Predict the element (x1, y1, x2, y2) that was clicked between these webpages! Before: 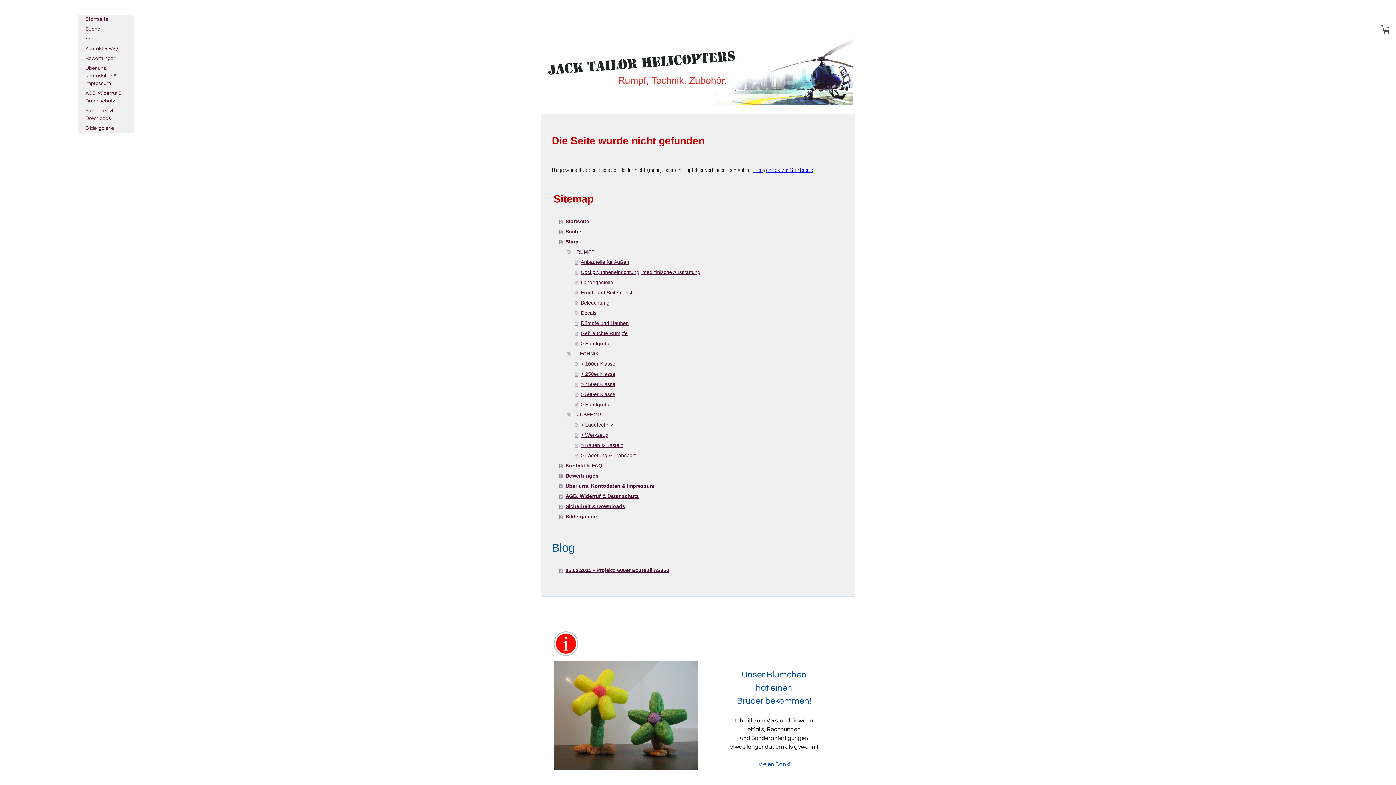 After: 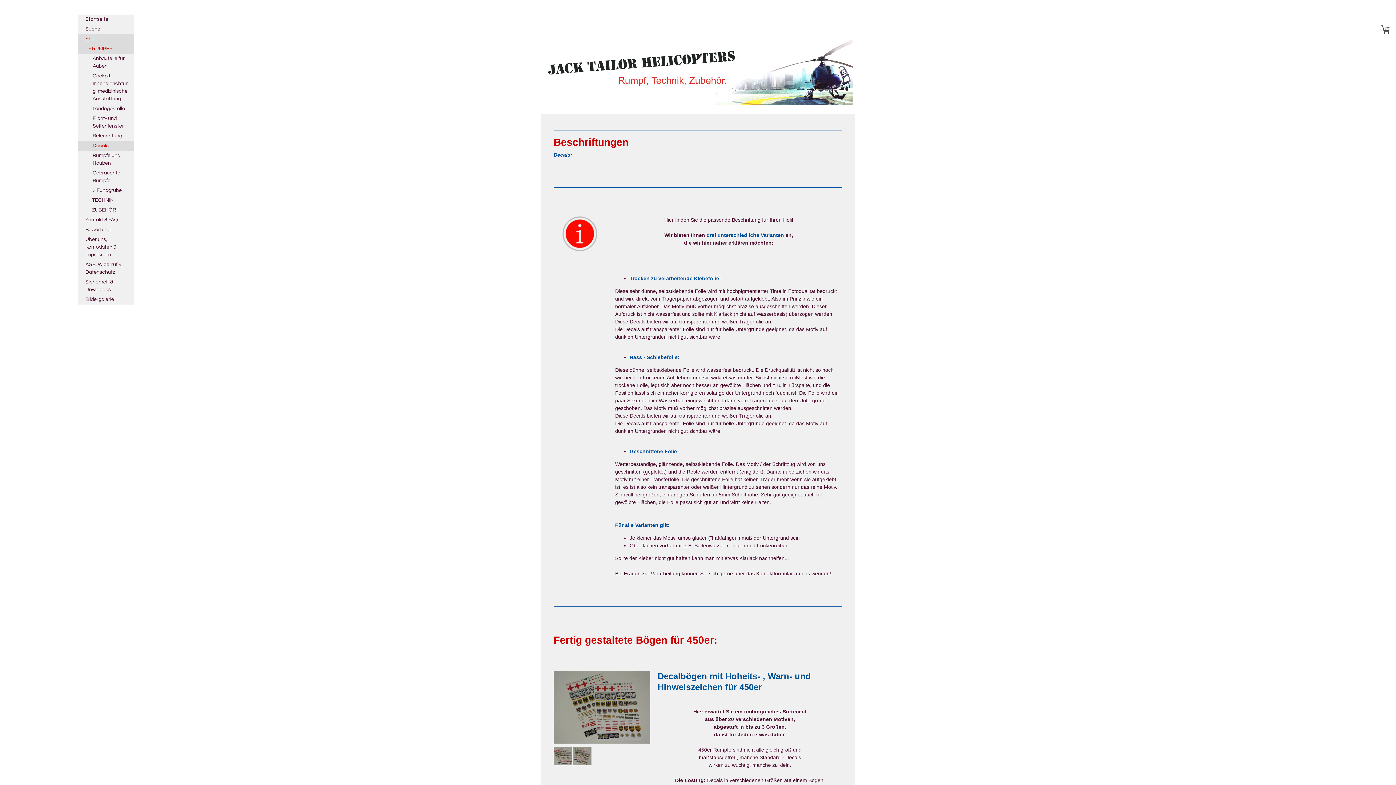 Action: bbox: (574, 308, 844, 318) label: Decals